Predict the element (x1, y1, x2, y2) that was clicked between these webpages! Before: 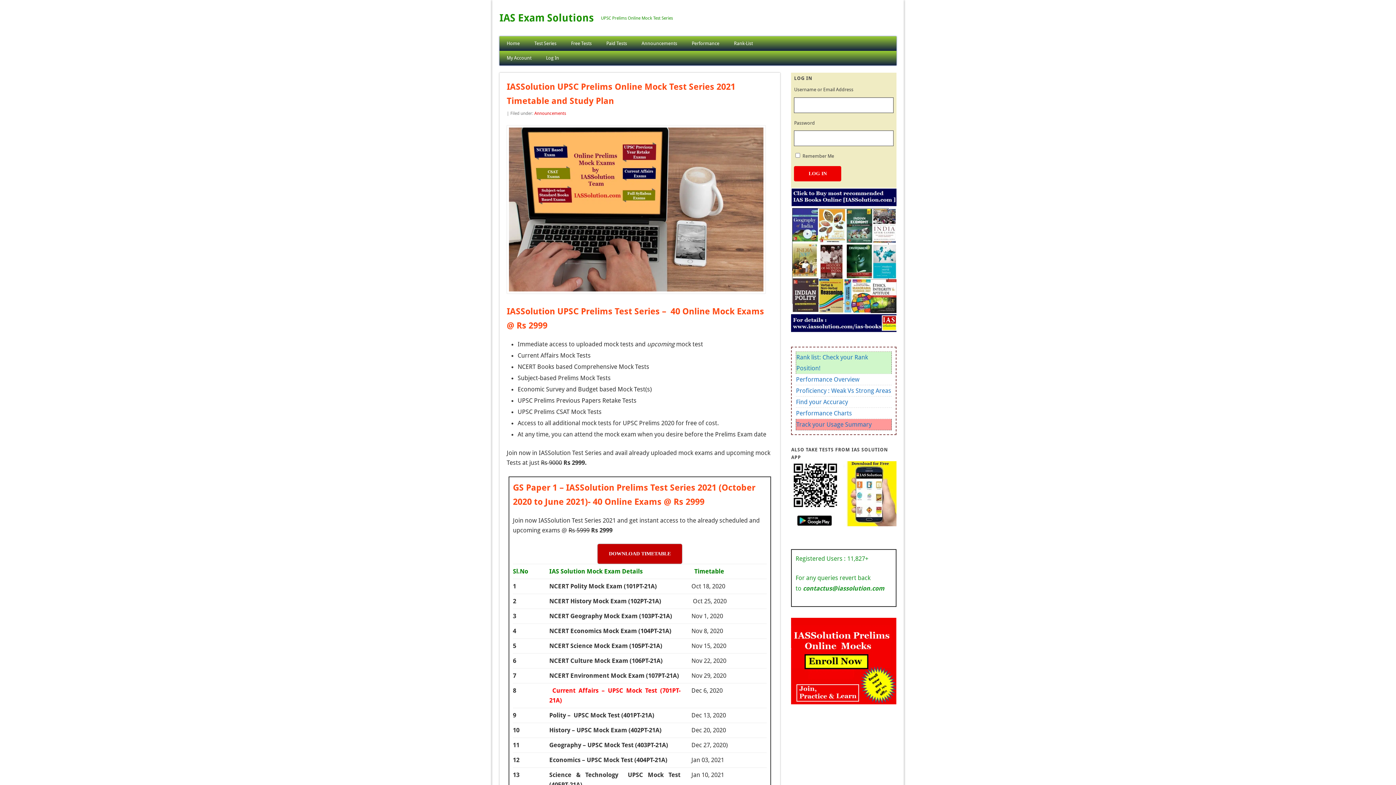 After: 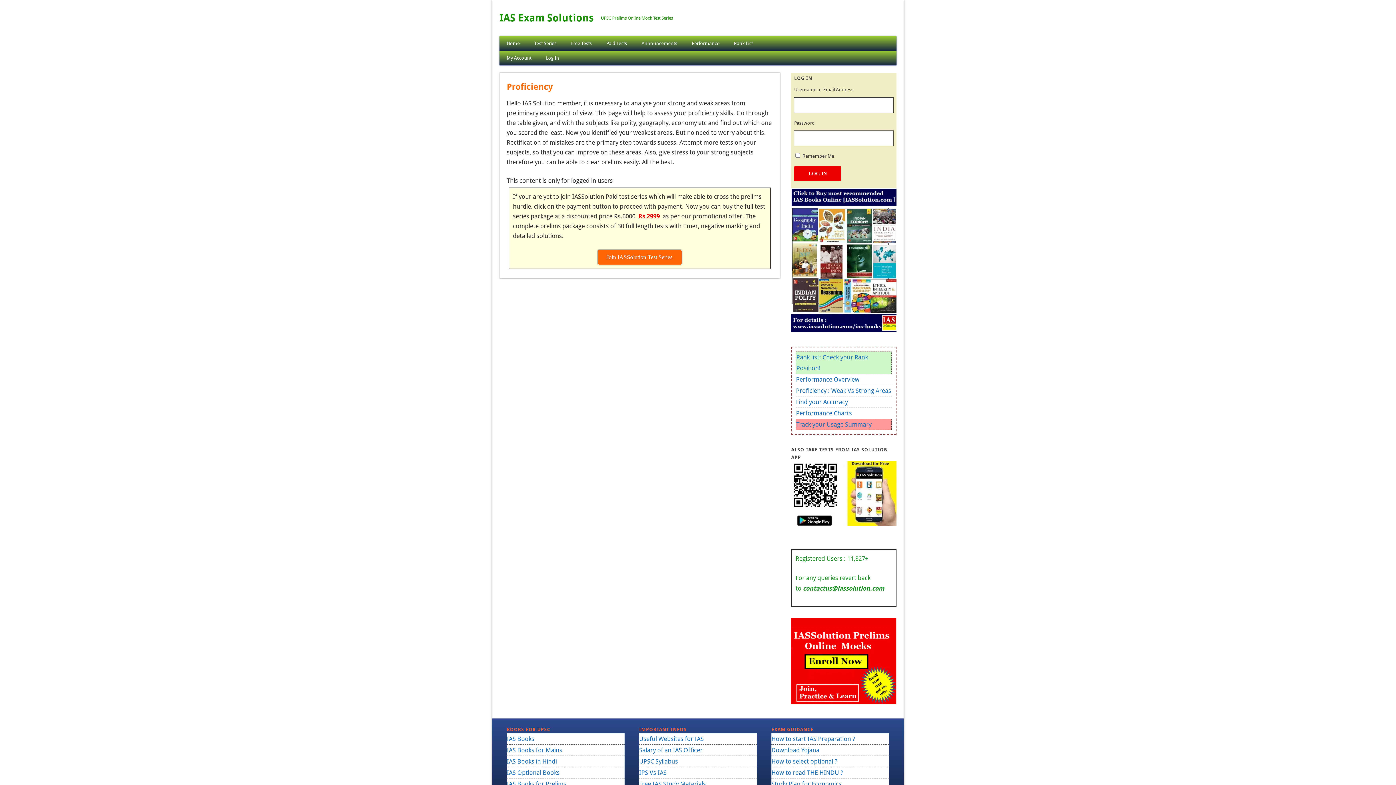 Action: bbox: (796, 387, 891, 394) label: Proficiency : Weak Vs Strong Areas